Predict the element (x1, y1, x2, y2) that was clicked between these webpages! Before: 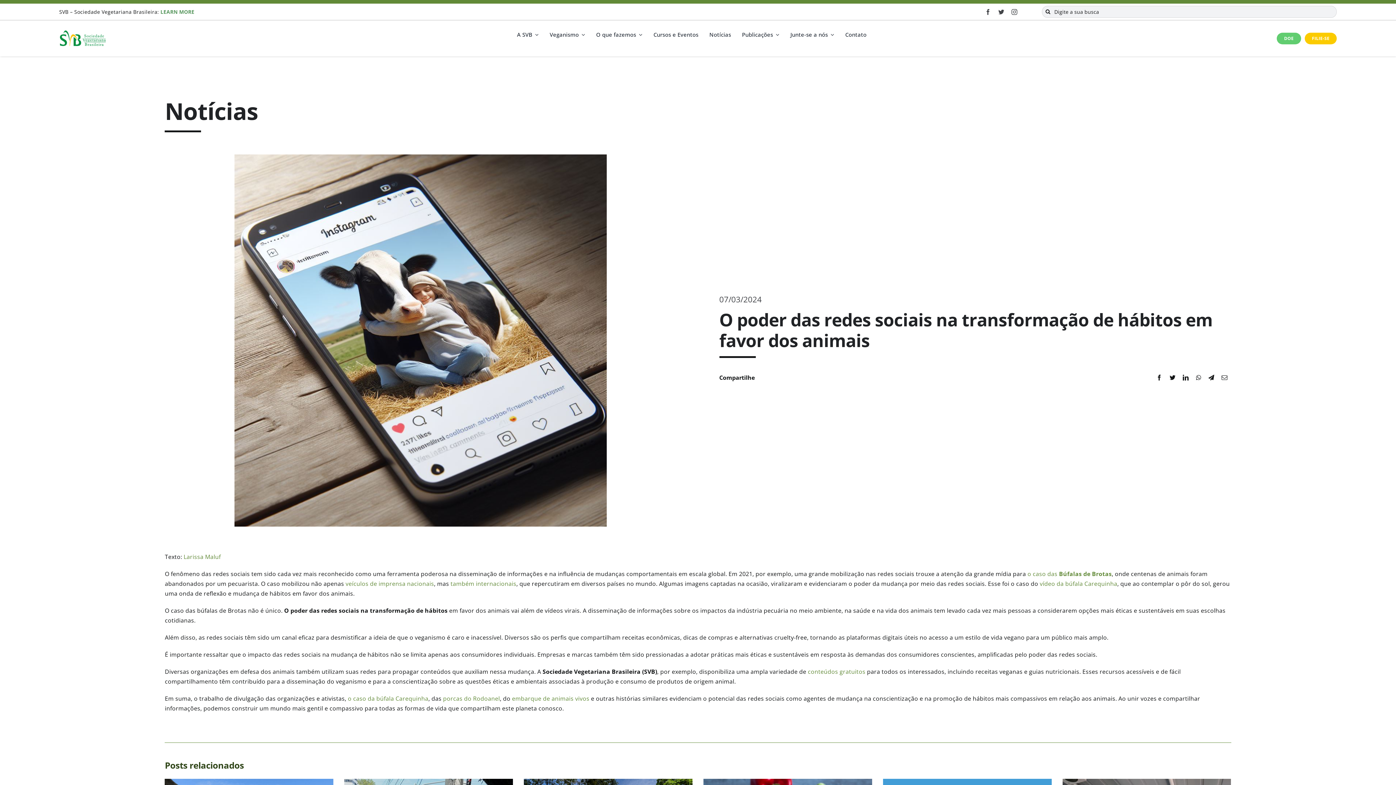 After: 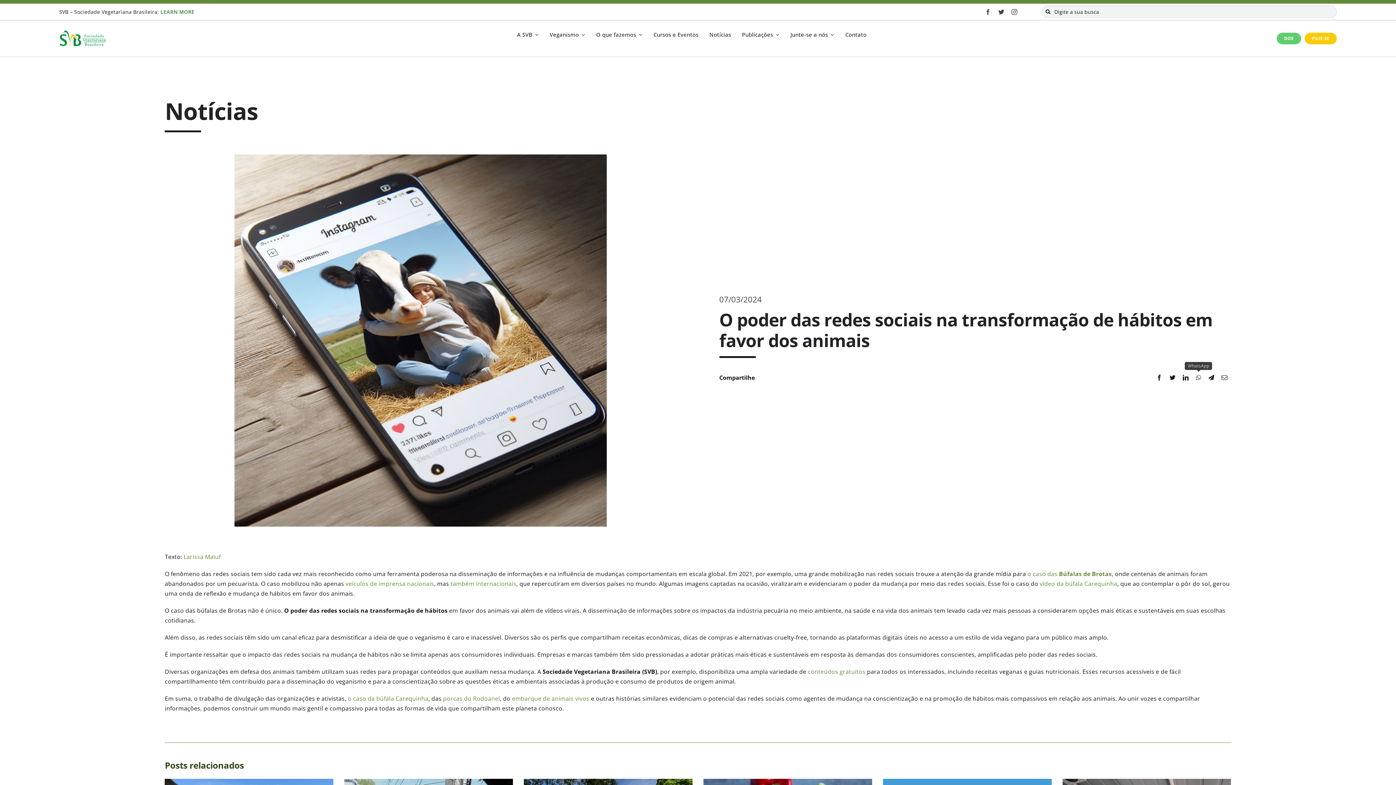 Action: bbox: (1192, 373, 1205, 383) label: WhatsApp